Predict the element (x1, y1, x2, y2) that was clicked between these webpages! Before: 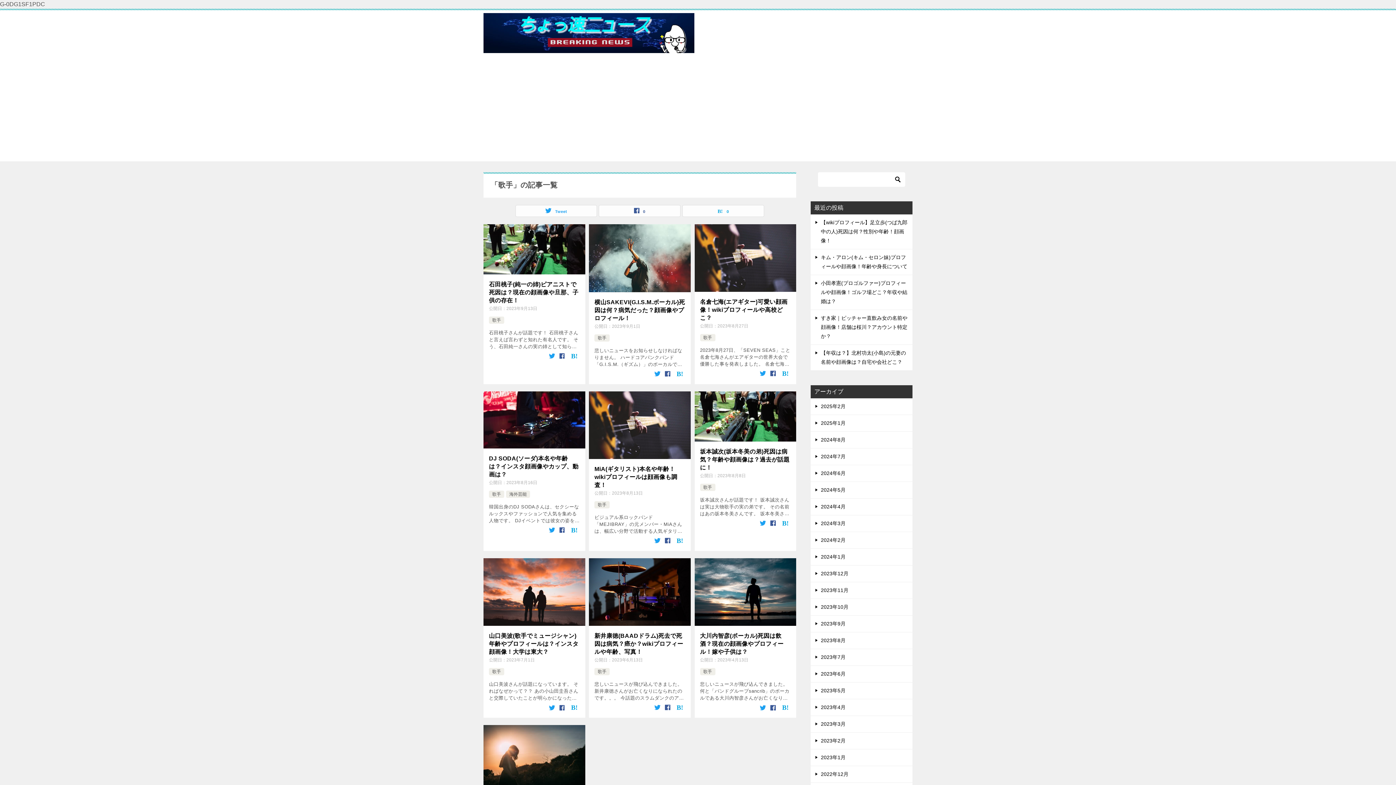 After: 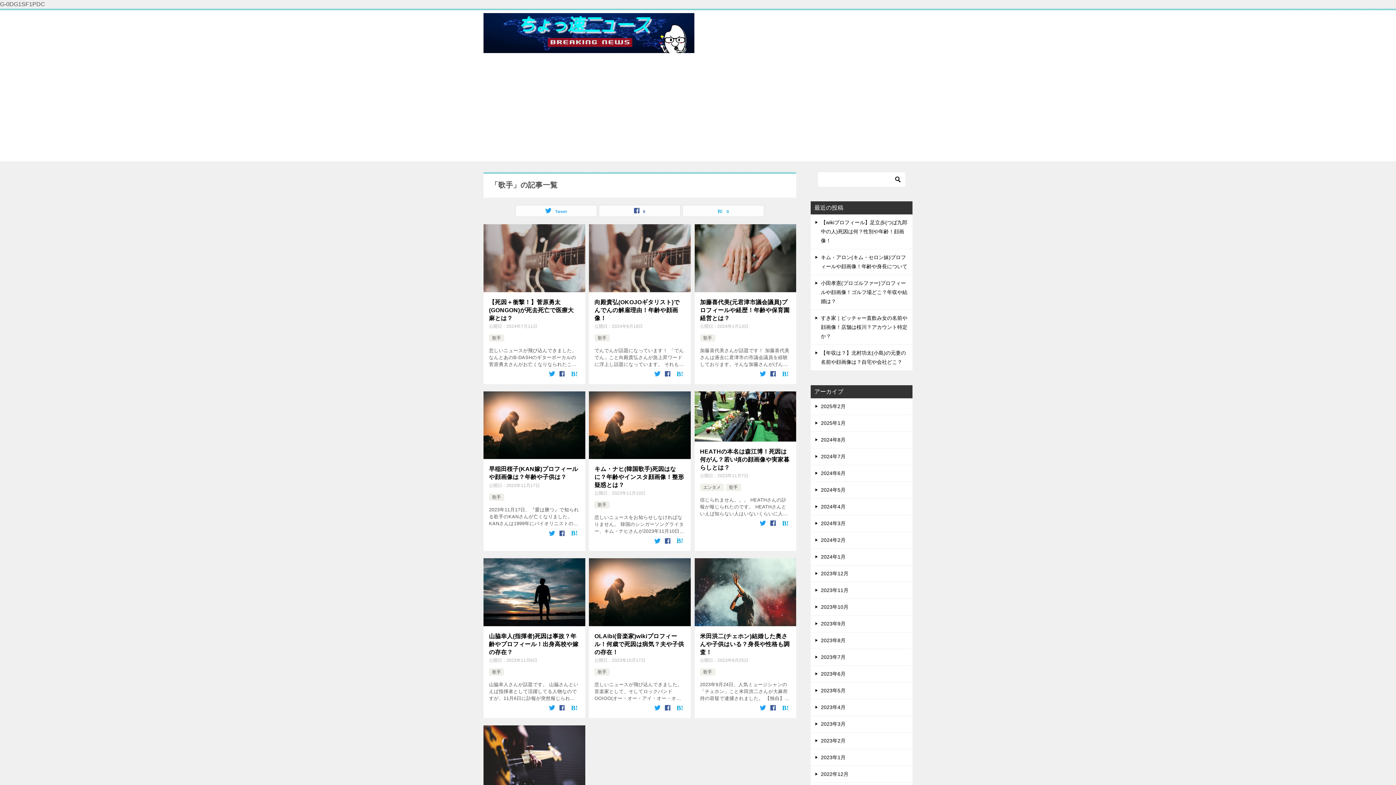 Action: label: 歌手 bbox: (597, 335, 606, 340)